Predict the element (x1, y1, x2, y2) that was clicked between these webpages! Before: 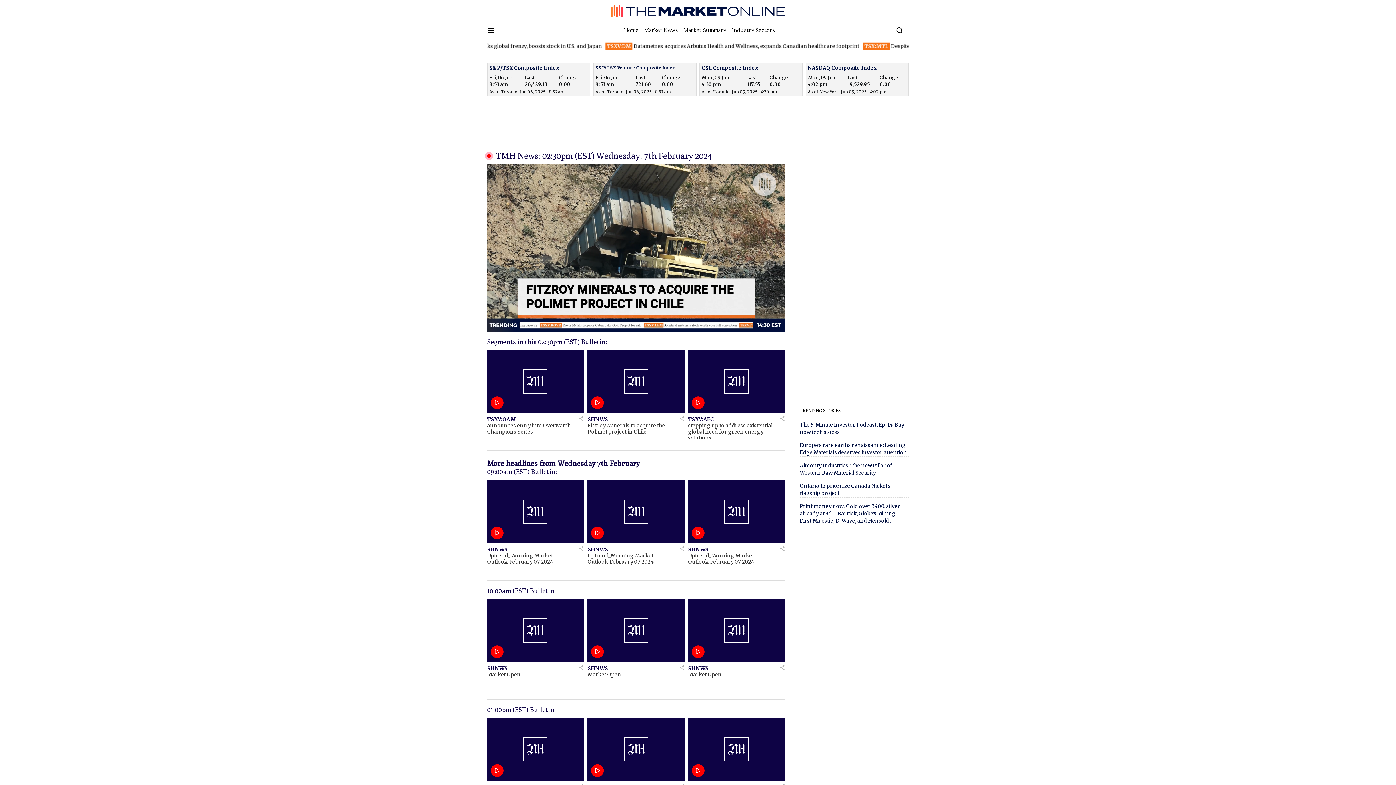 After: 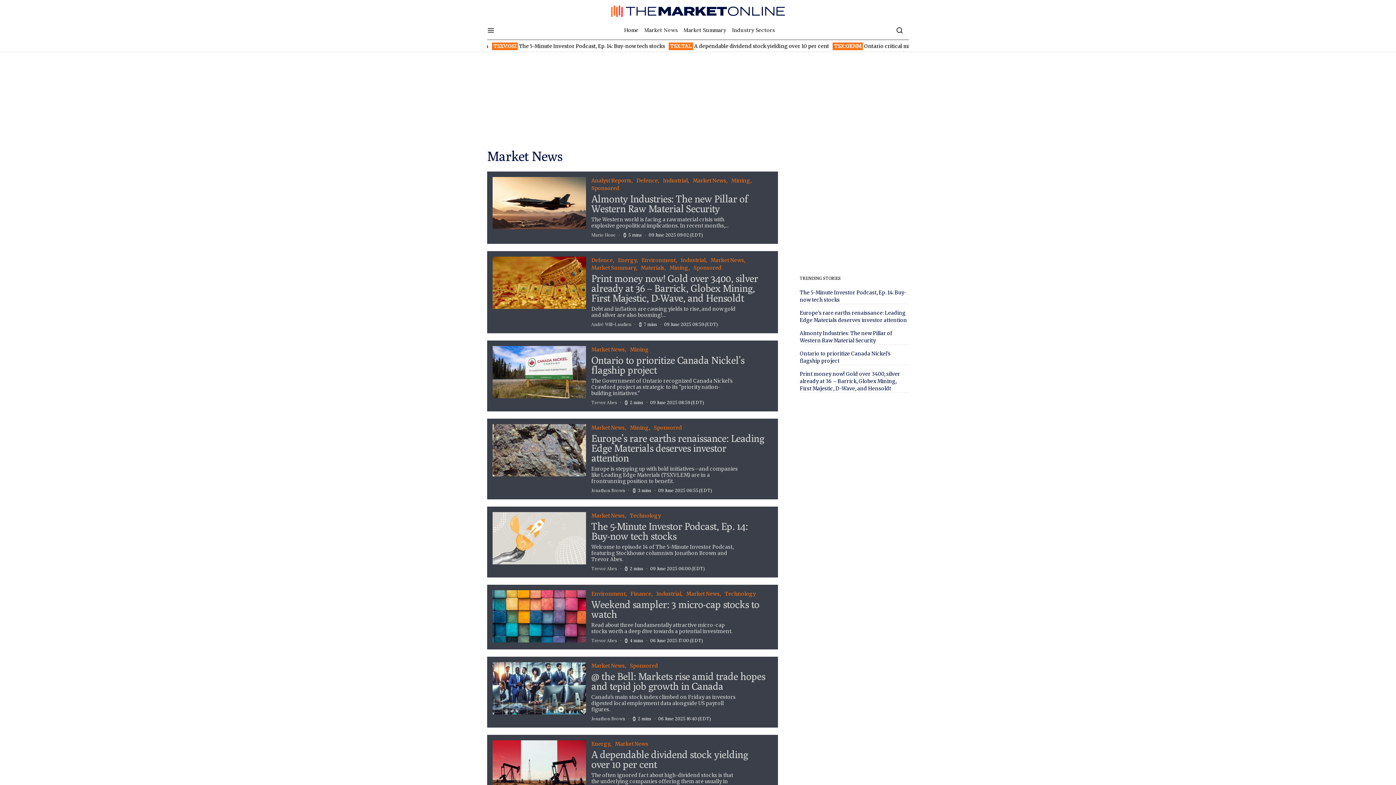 Action: label: Market News bbox: (641, 26, 680, 34)